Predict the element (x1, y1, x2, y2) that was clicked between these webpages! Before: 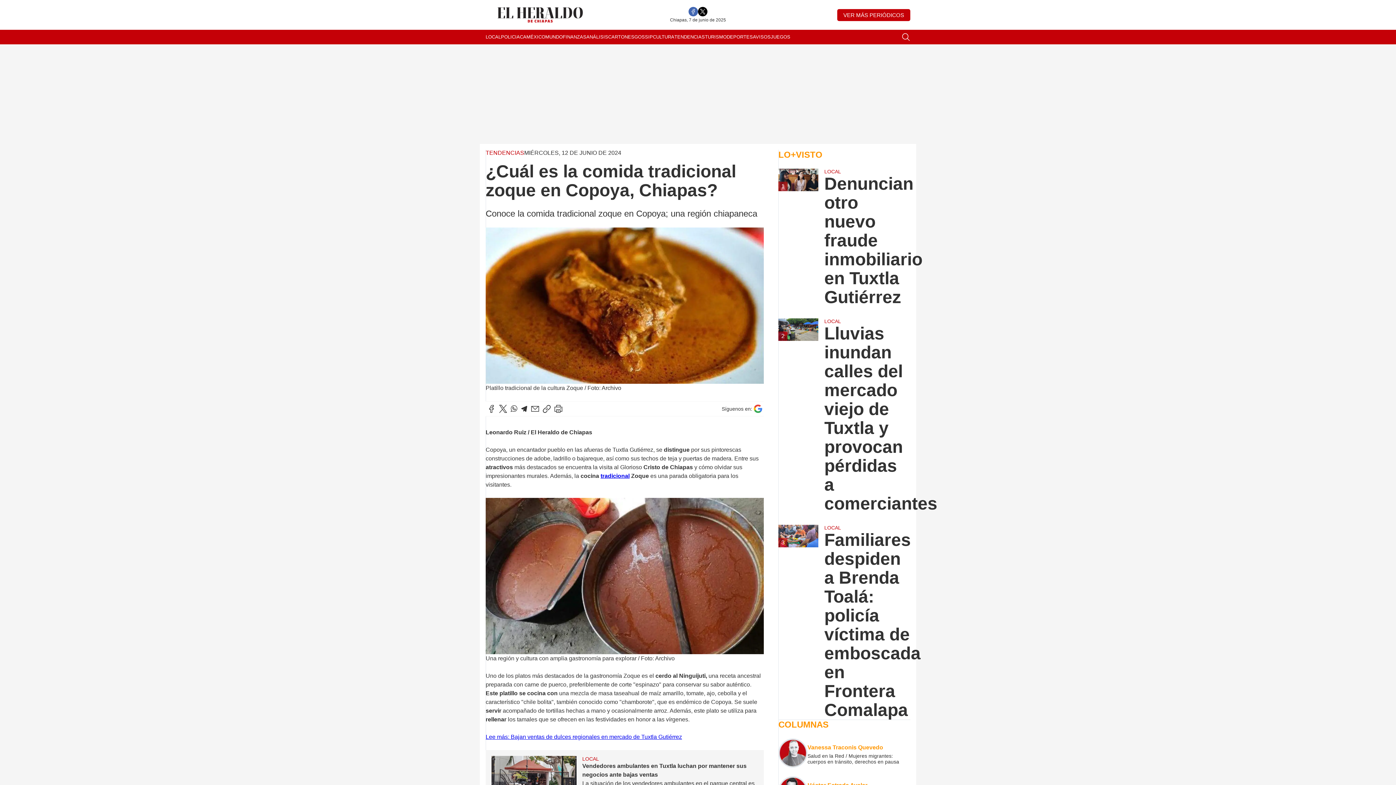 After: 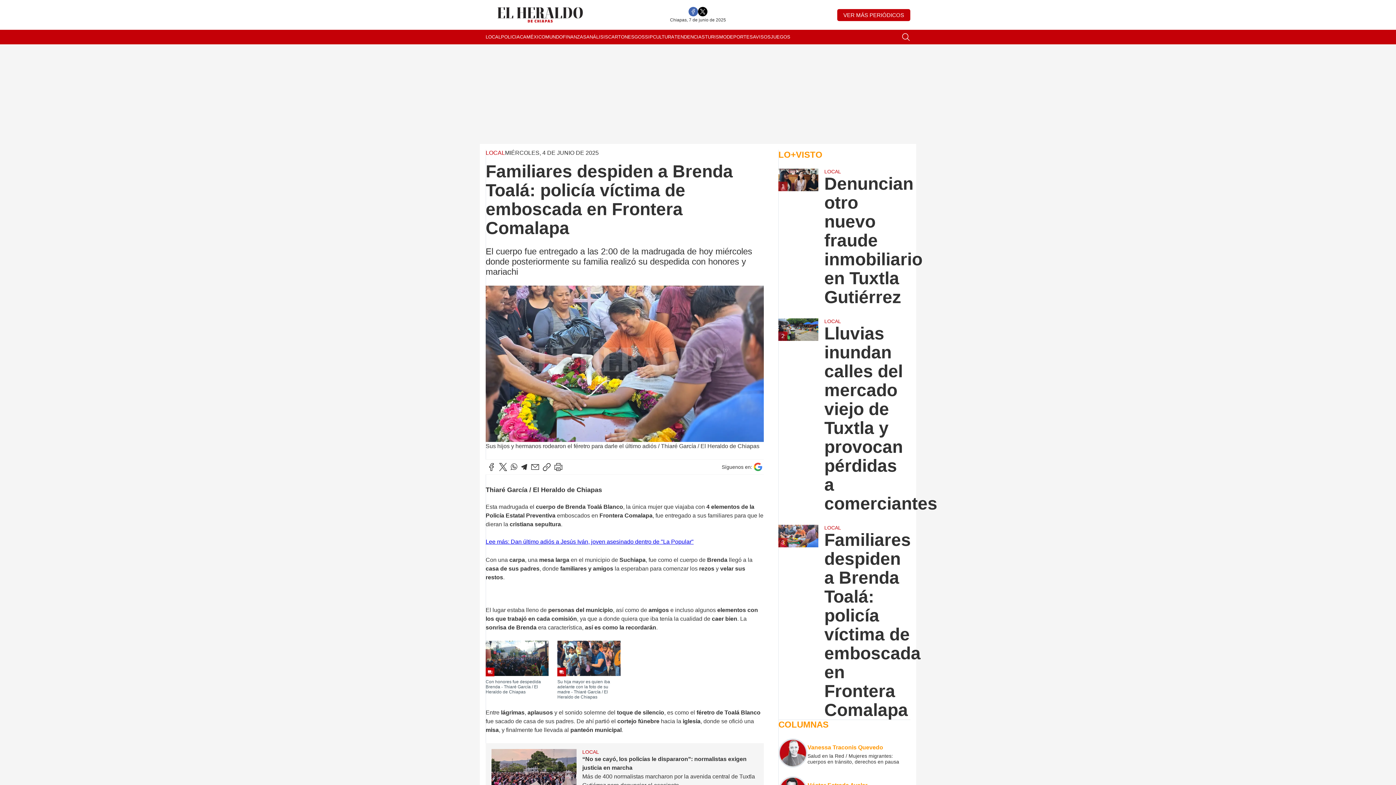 Action: bbox: (778, 525, 818, 720) label: 3